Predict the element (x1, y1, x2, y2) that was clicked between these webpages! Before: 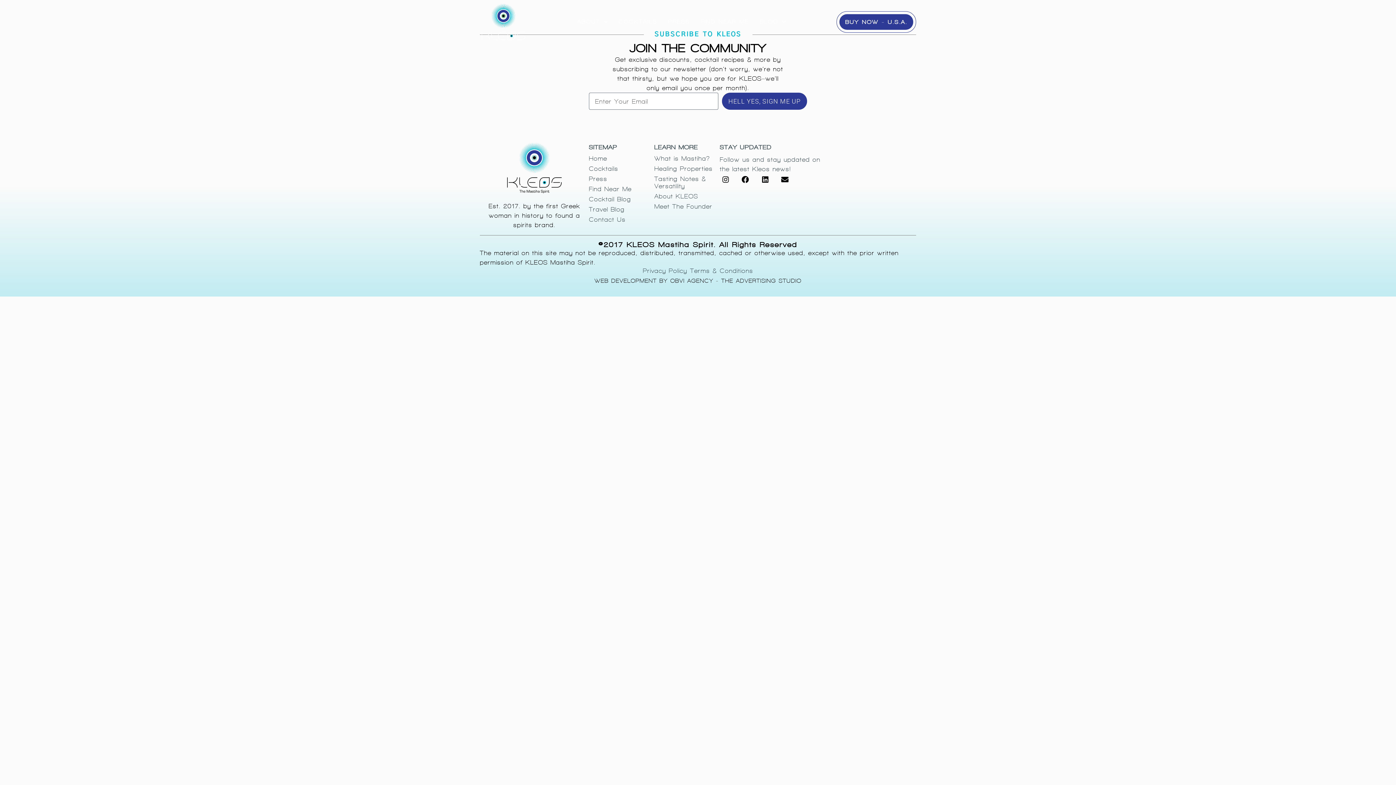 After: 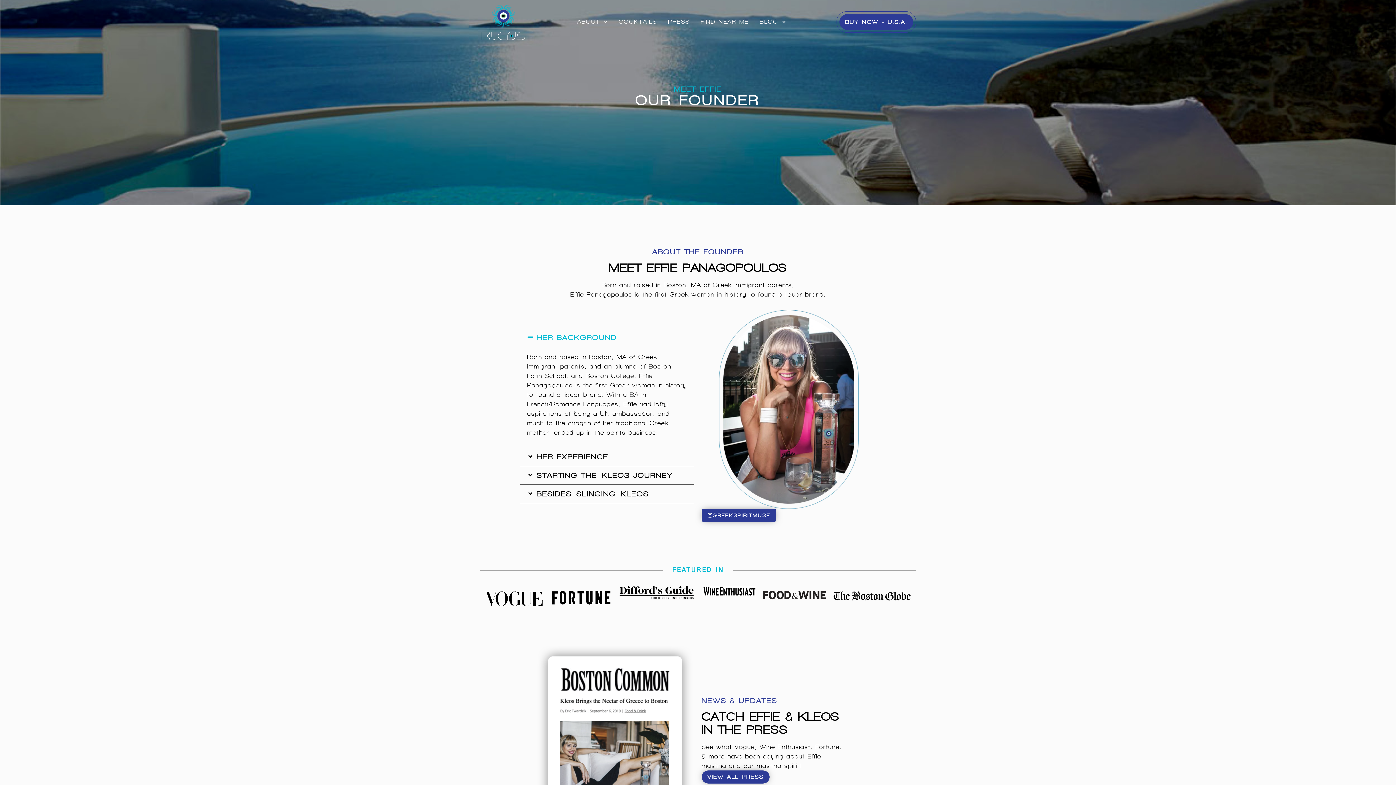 Action: label: Meet The Founder bbox: (654, 202, 720, 210)